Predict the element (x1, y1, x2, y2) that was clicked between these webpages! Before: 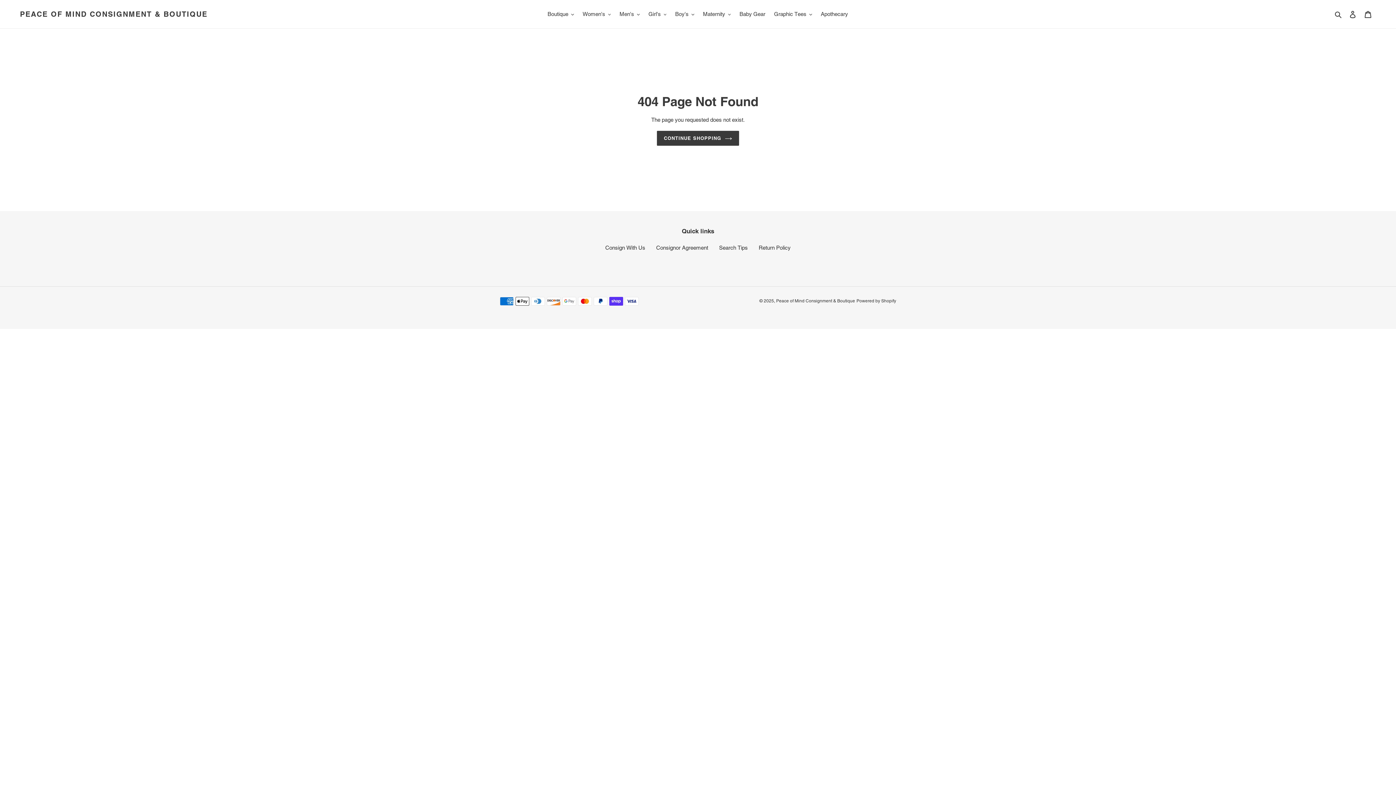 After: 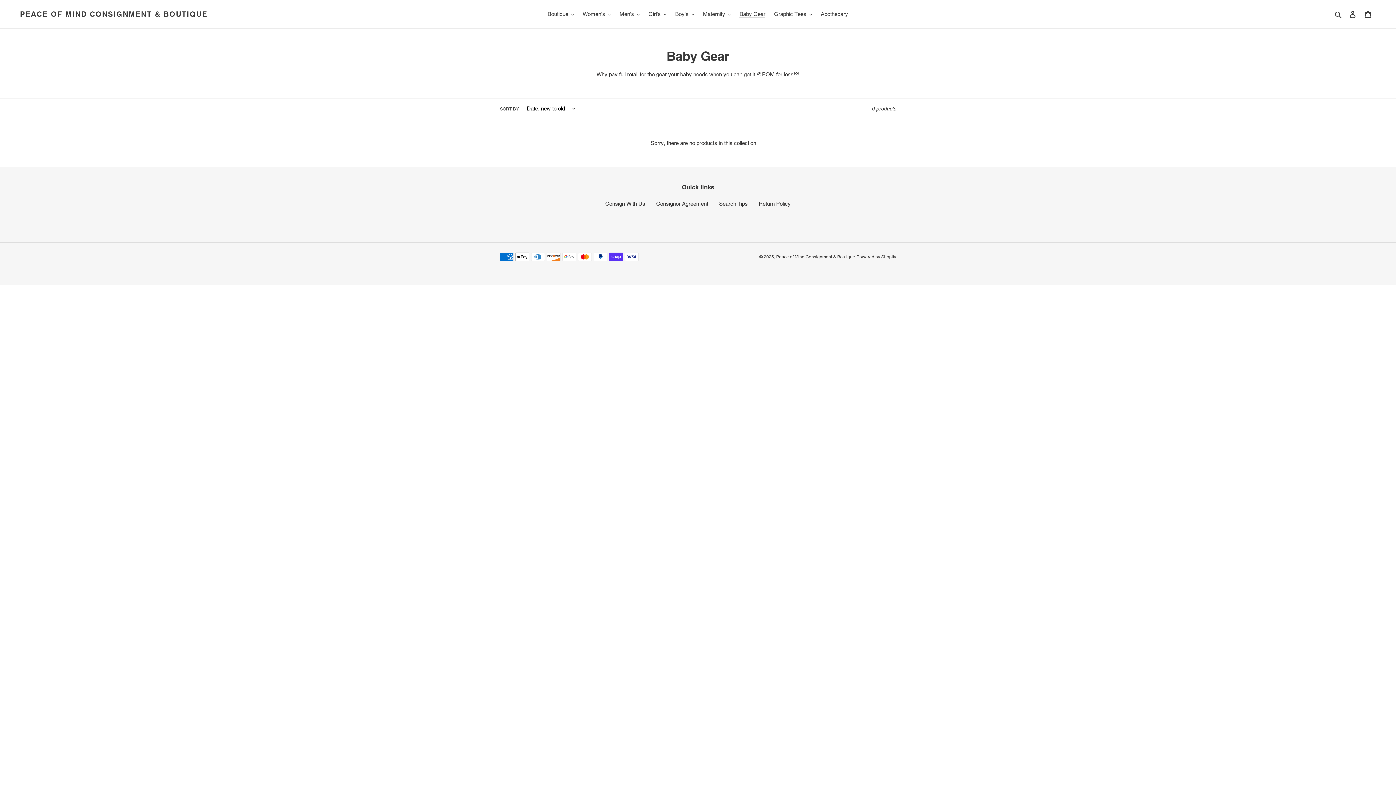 Action: bbox: (736, 9, 769, 19) label: Baby Gear